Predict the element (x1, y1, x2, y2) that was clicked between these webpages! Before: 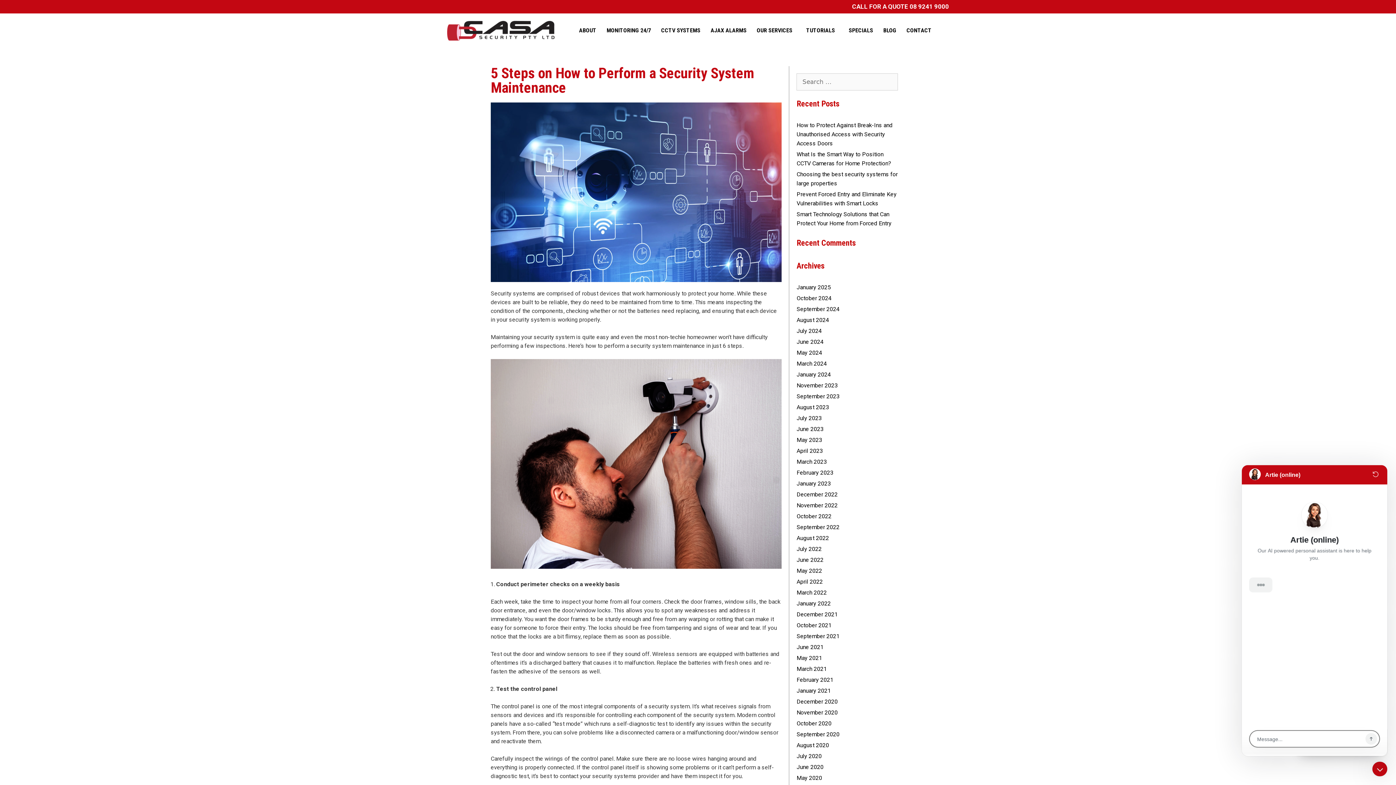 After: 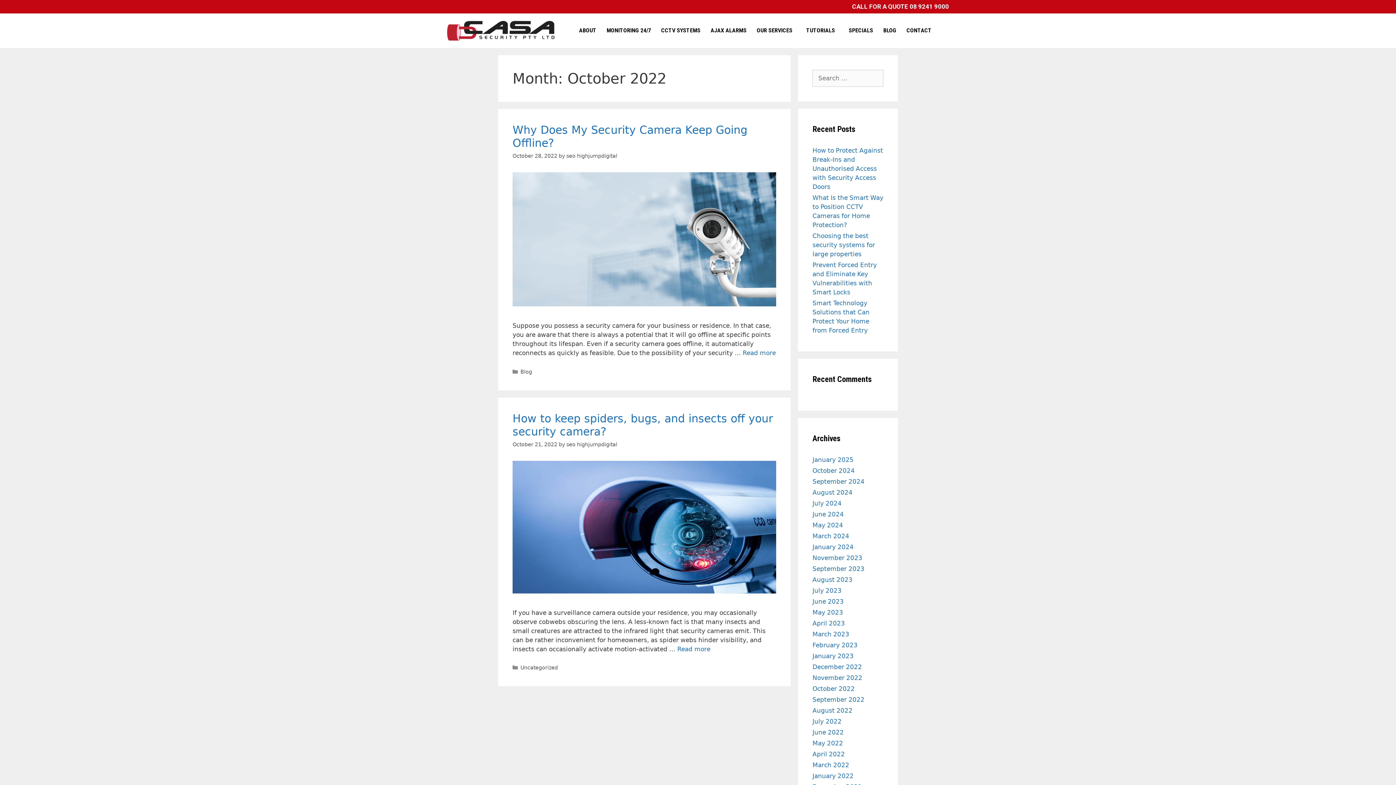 Action: label: October 2022 bbox: (796, 513, 831, 519)